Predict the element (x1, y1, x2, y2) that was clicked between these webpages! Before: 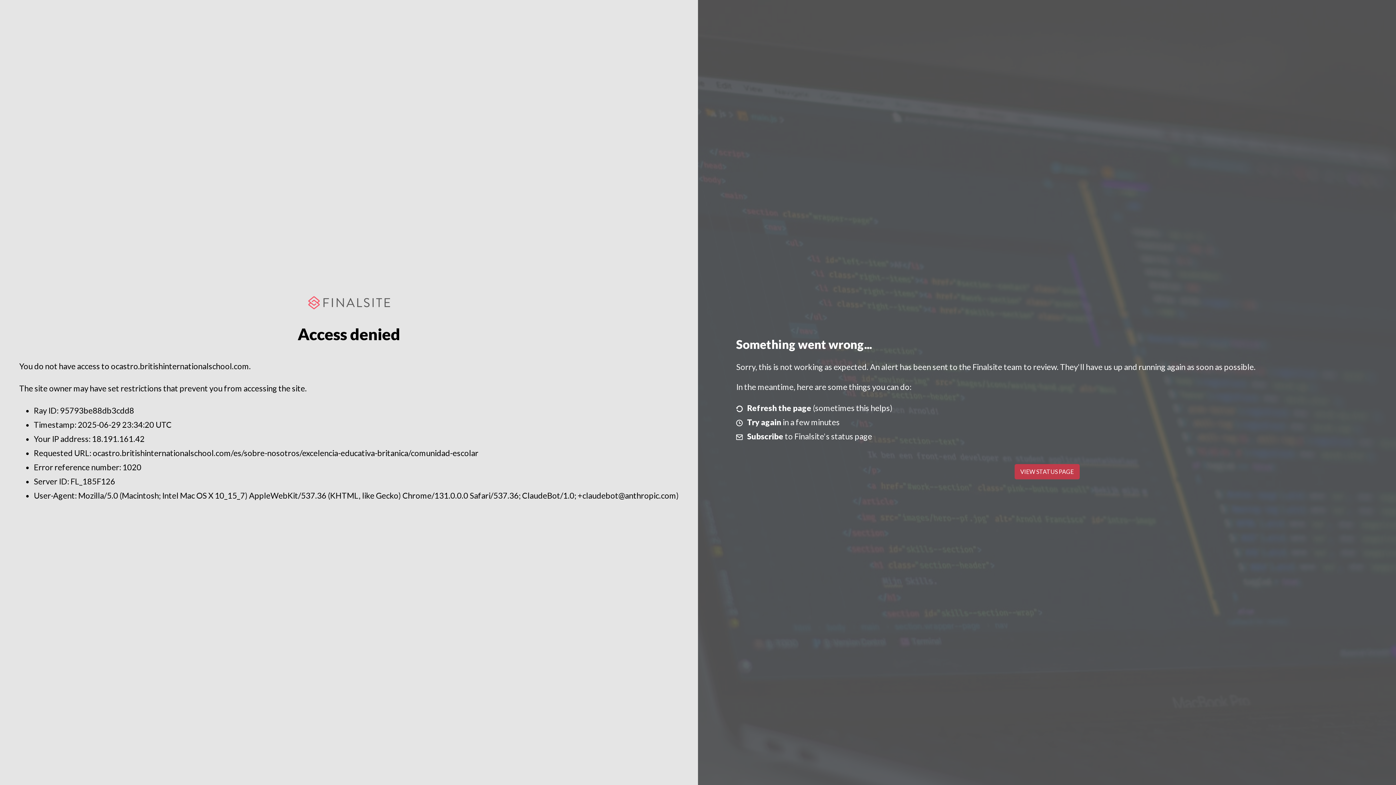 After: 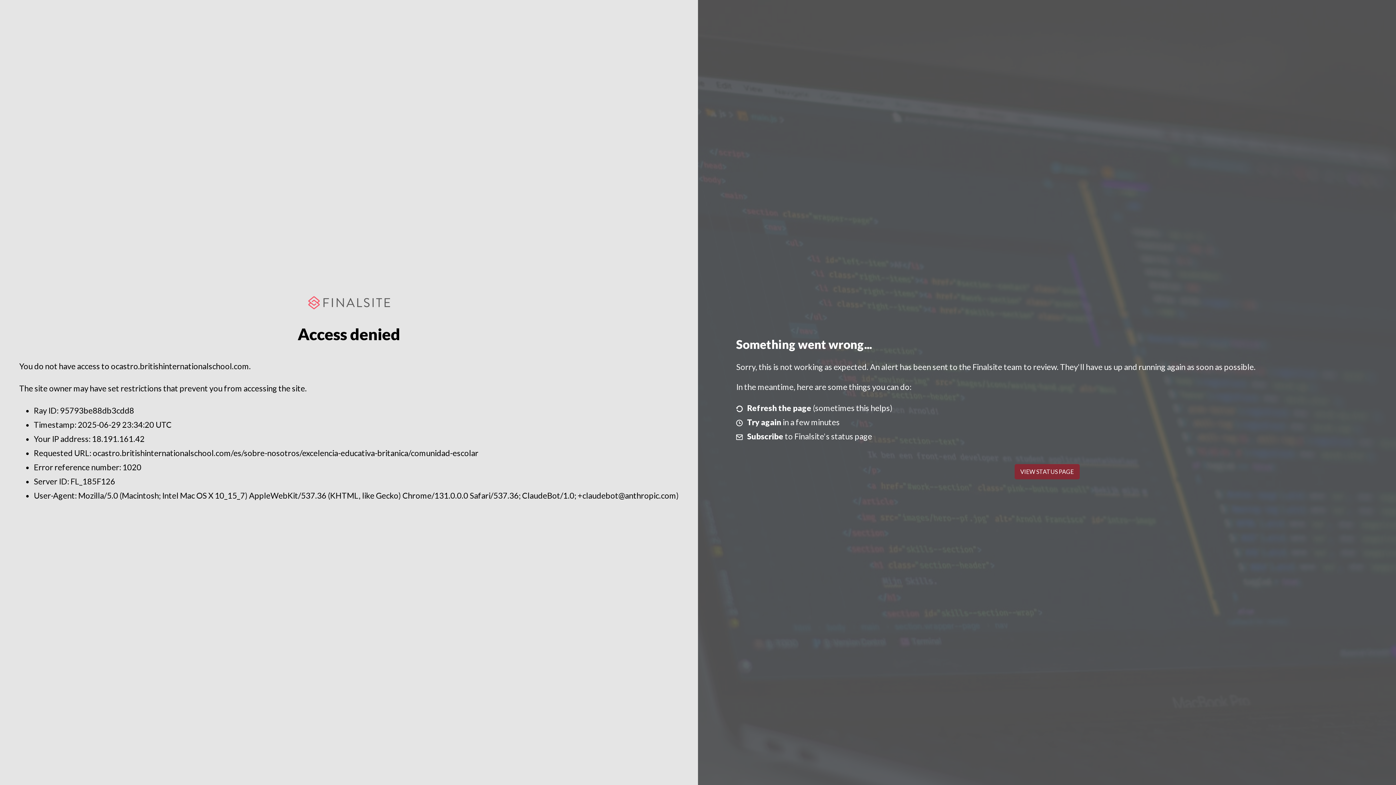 Action: bbox: (1014, 464, 1079, 479) label: VIEW STATUS PAGE